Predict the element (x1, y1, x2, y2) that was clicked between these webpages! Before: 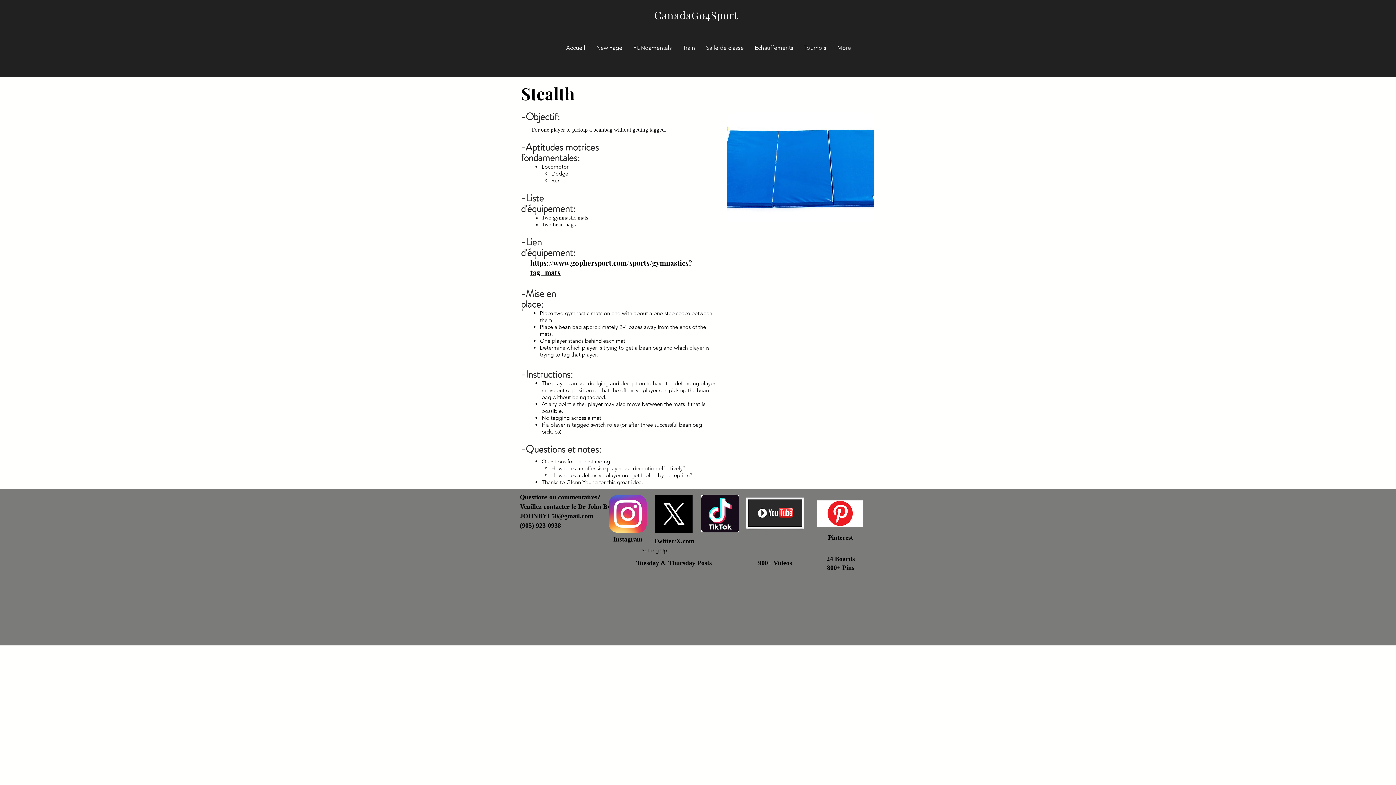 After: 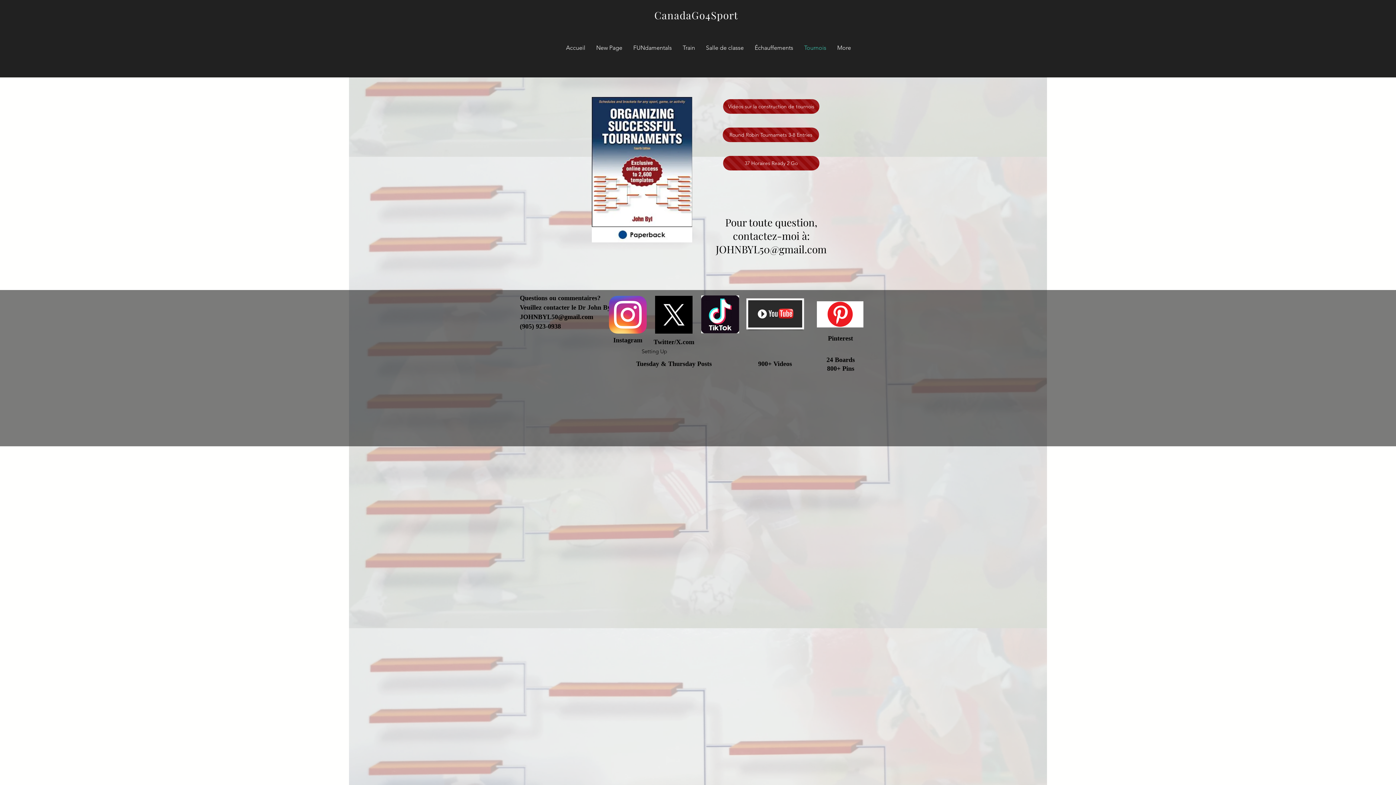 Action: bbox: (798, 30, 832, 64) label: Tournois